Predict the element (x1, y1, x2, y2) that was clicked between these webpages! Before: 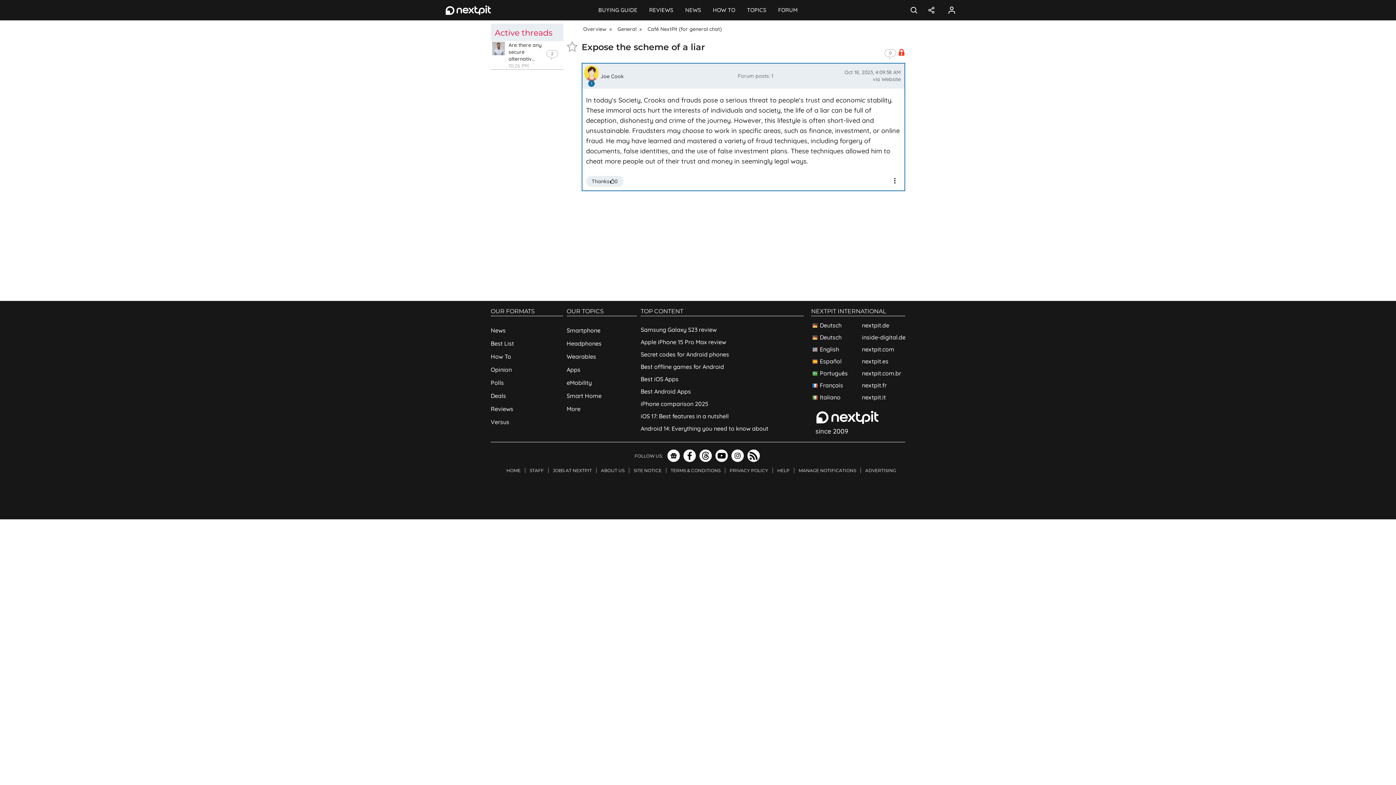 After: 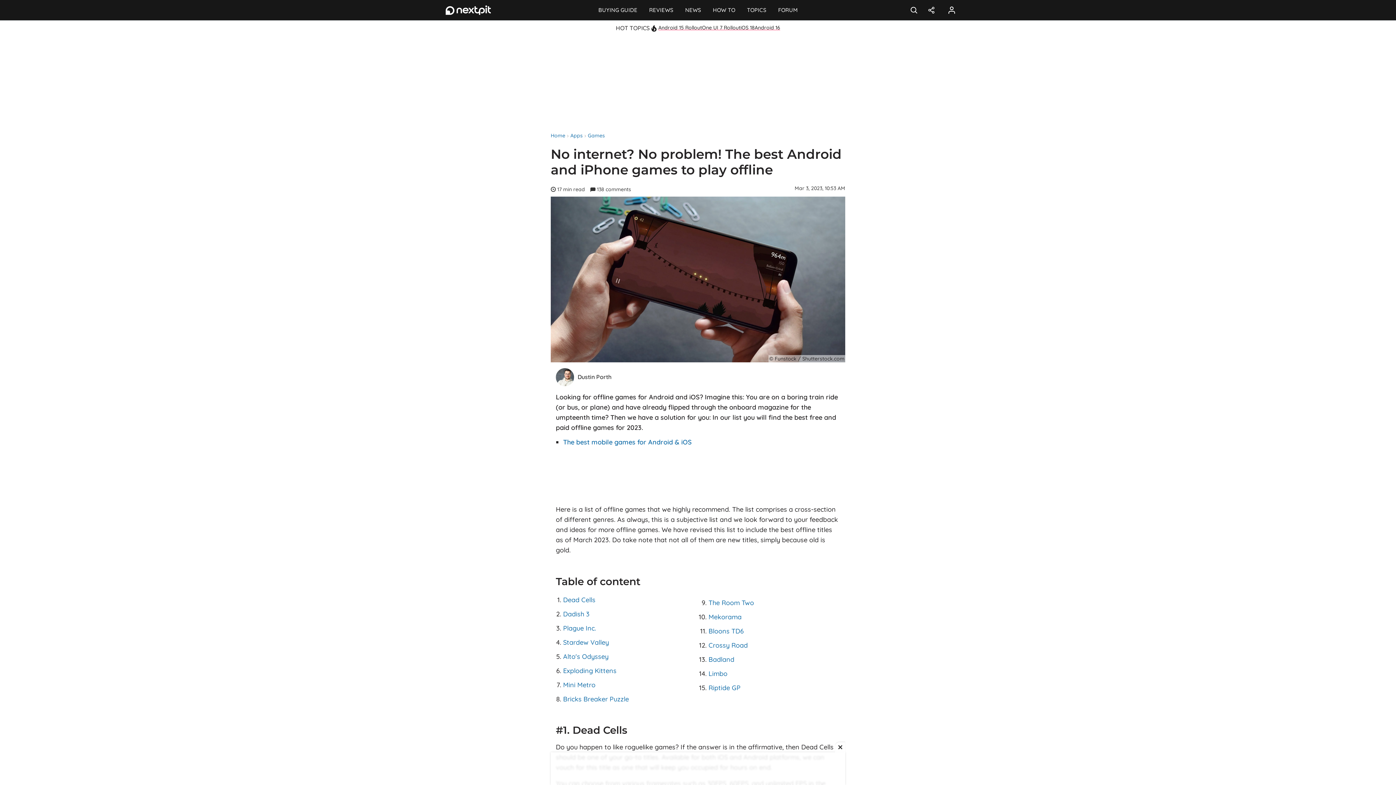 Action: label: Best offline games for Android bbox: (640, 360, 804, 373)